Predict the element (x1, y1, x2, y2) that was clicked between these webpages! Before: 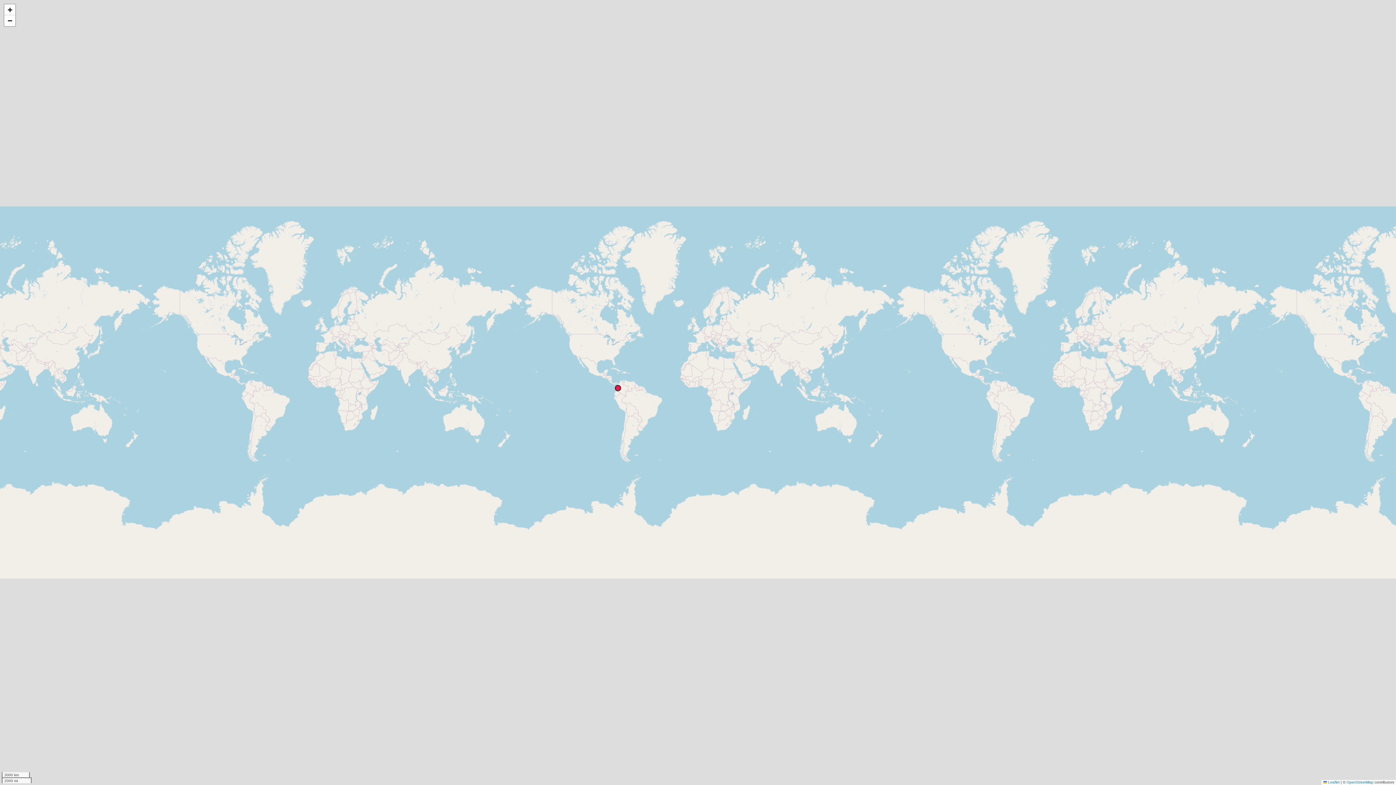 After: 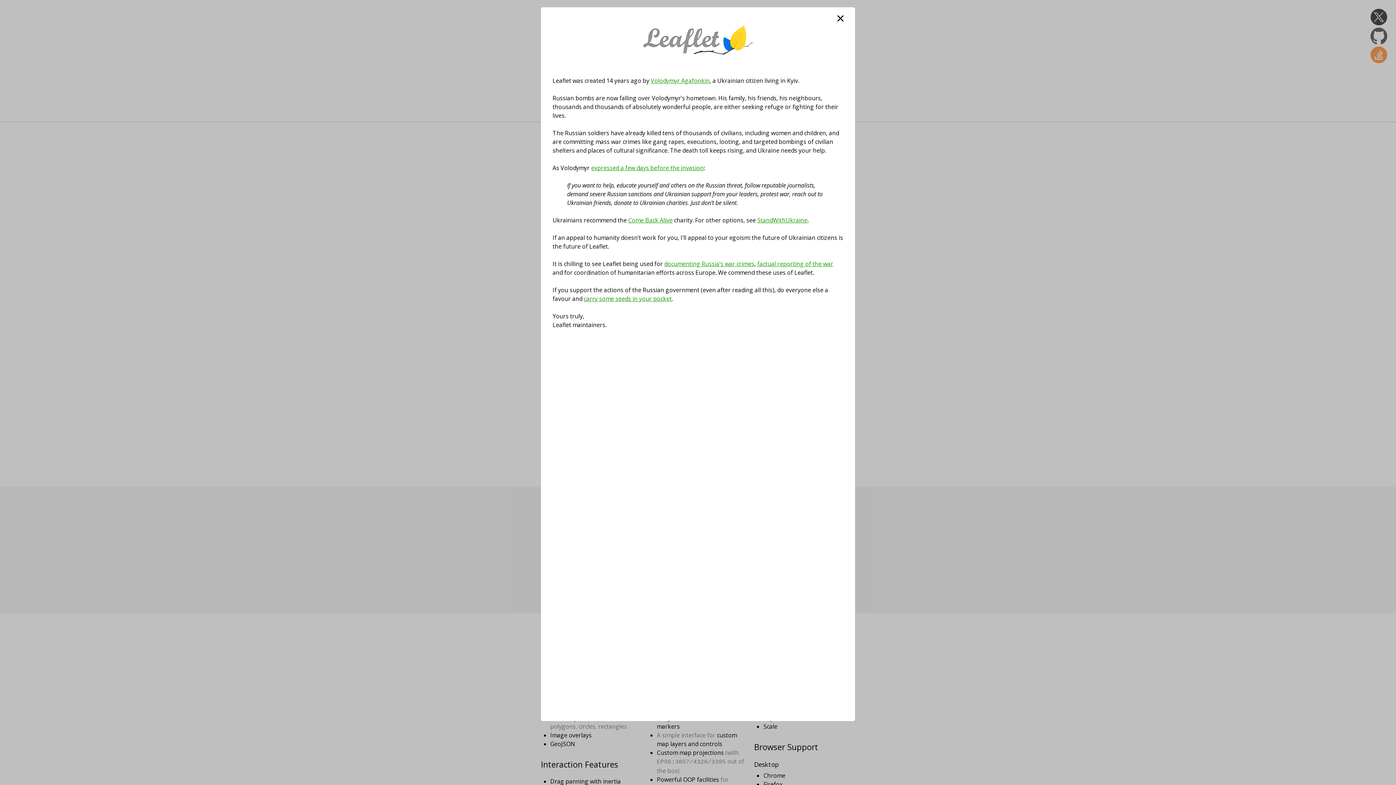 Action: label:  Leaflet bbox: (1323, 780, 1340, 784)